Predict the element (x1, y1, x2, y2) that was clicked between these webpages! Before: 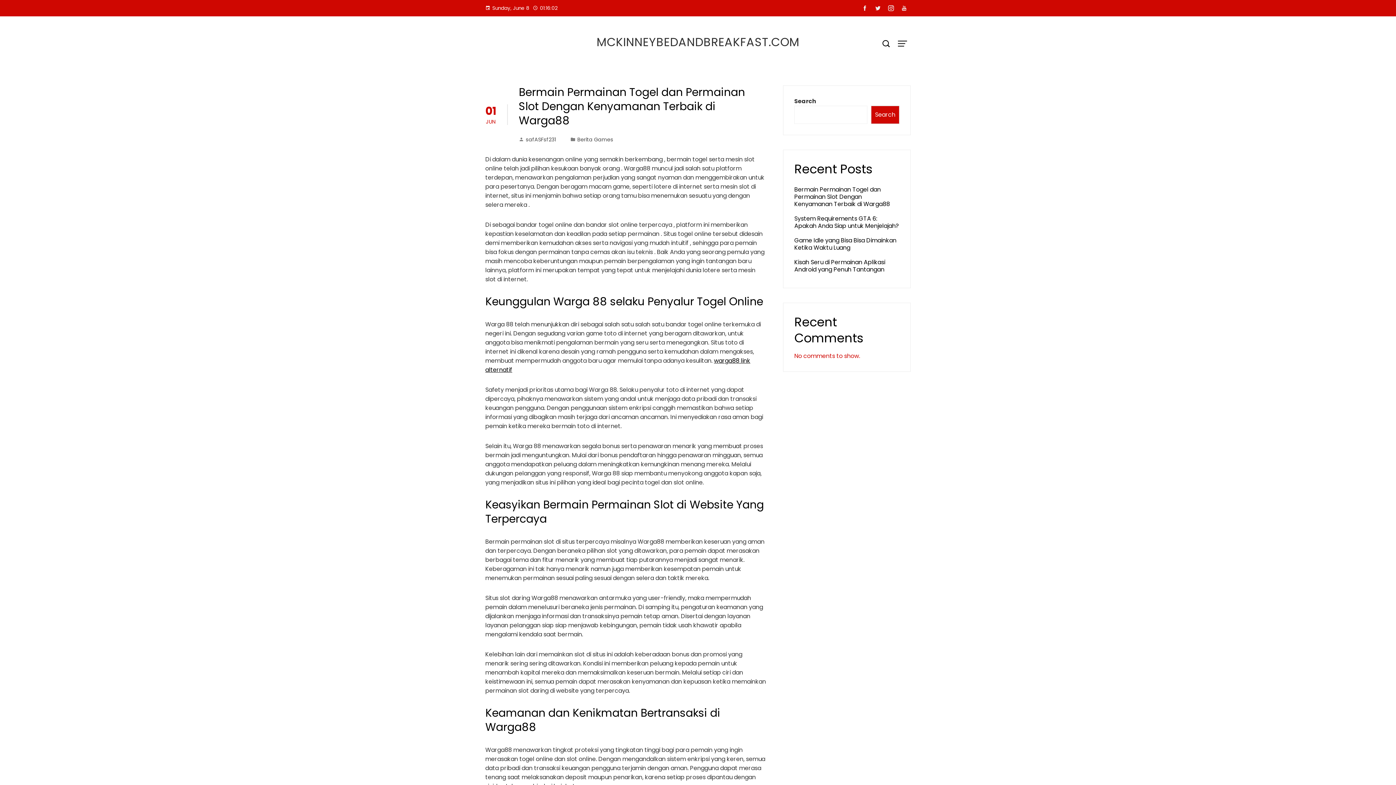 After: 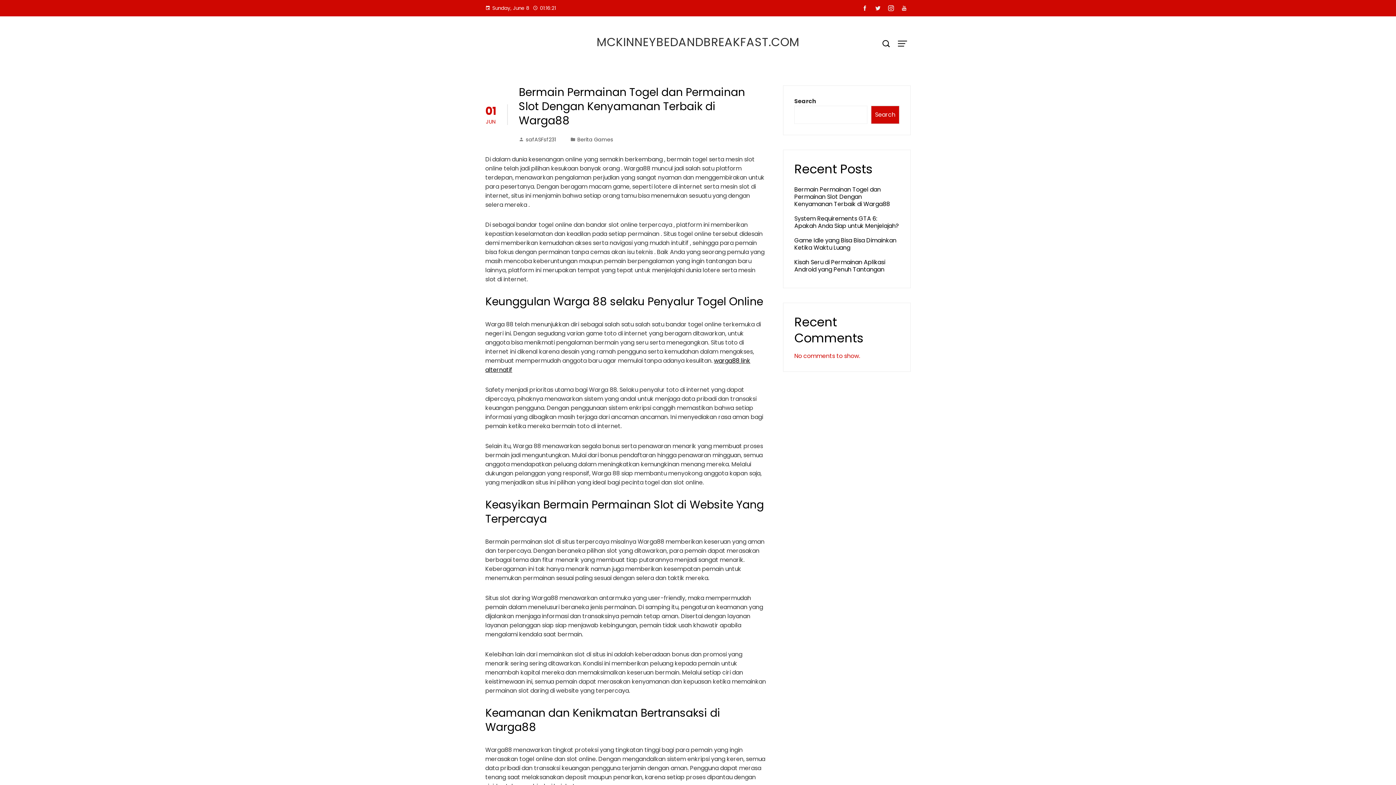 Action: bbox: (858, 2, 871, 14)